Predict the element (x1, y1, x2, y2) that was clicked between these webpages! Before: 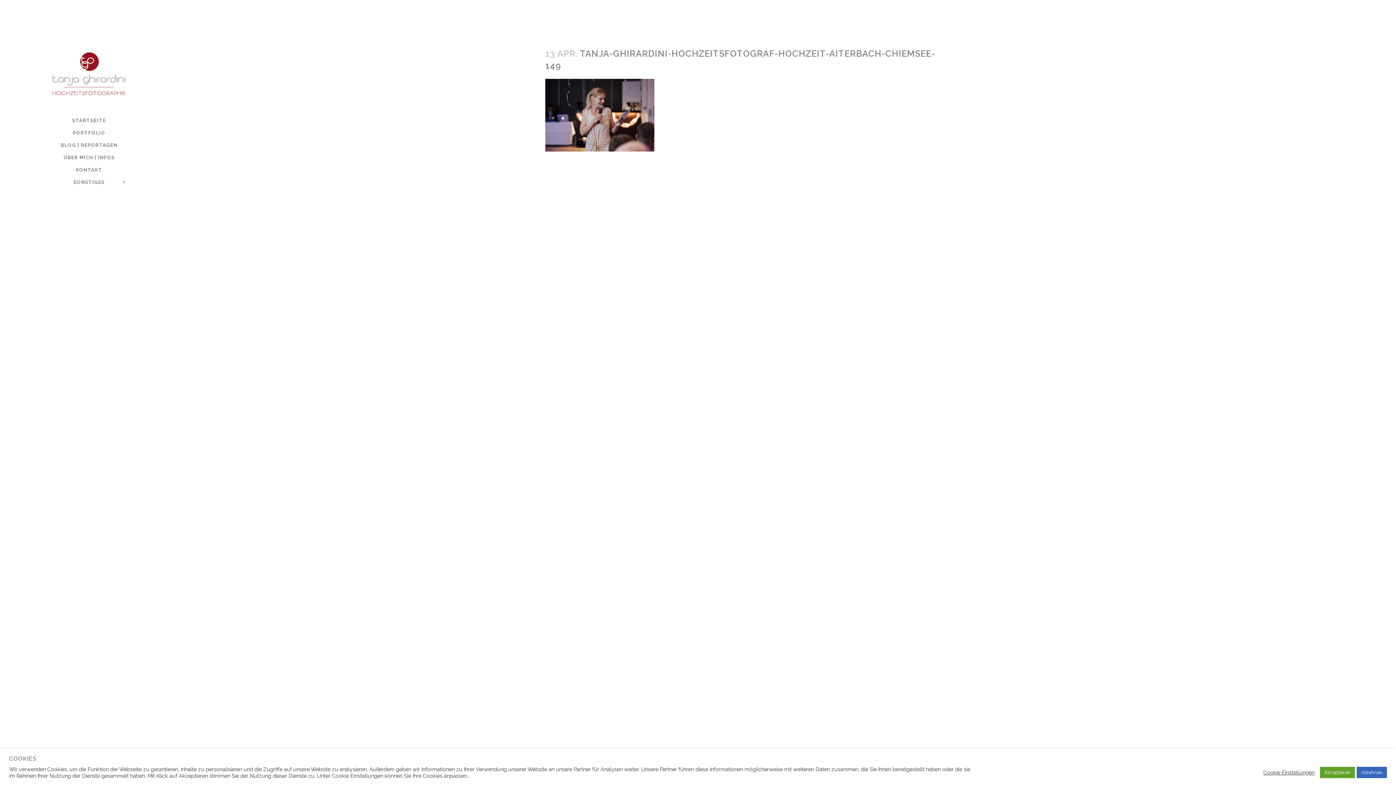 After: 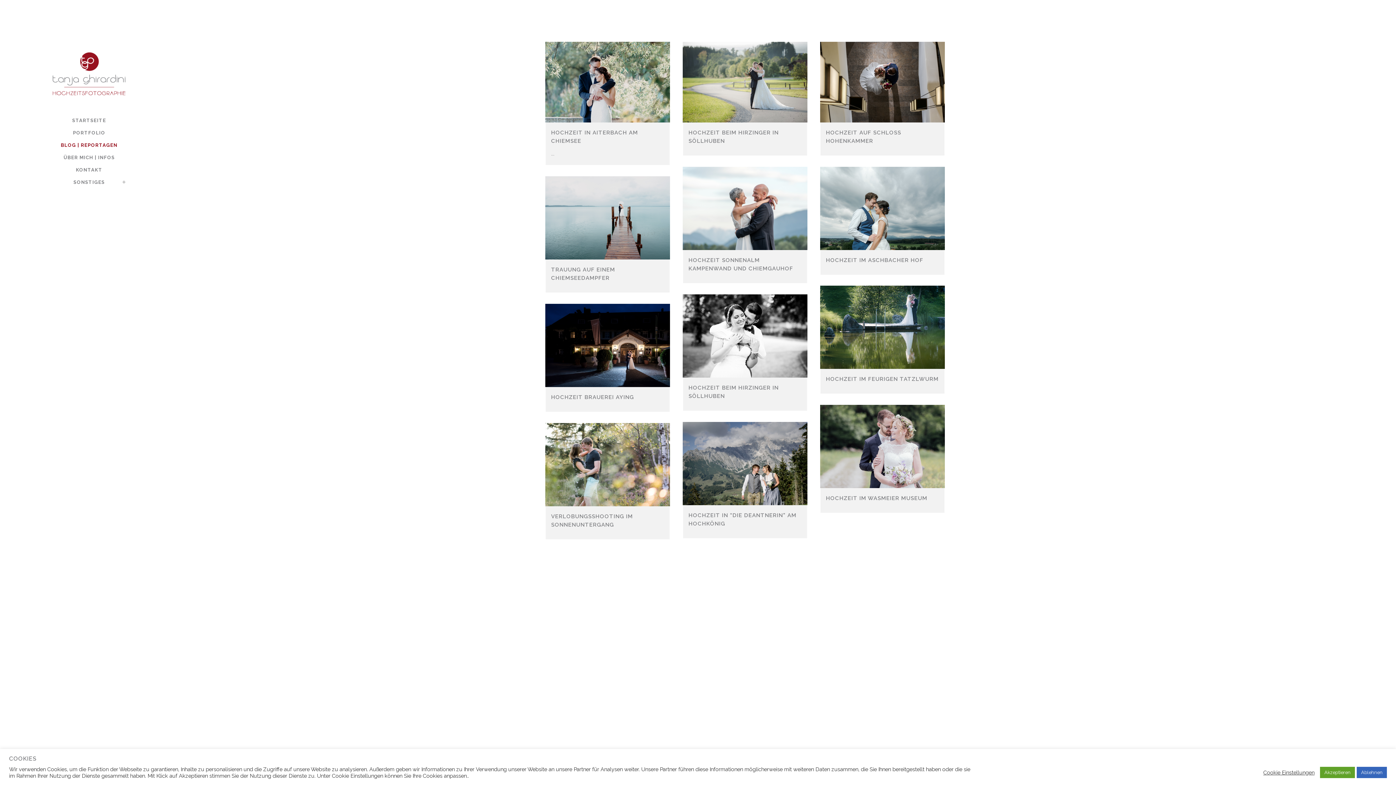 Action: bbox: (52, 139, 125, 151) label: BLOG | REPORTAGEN